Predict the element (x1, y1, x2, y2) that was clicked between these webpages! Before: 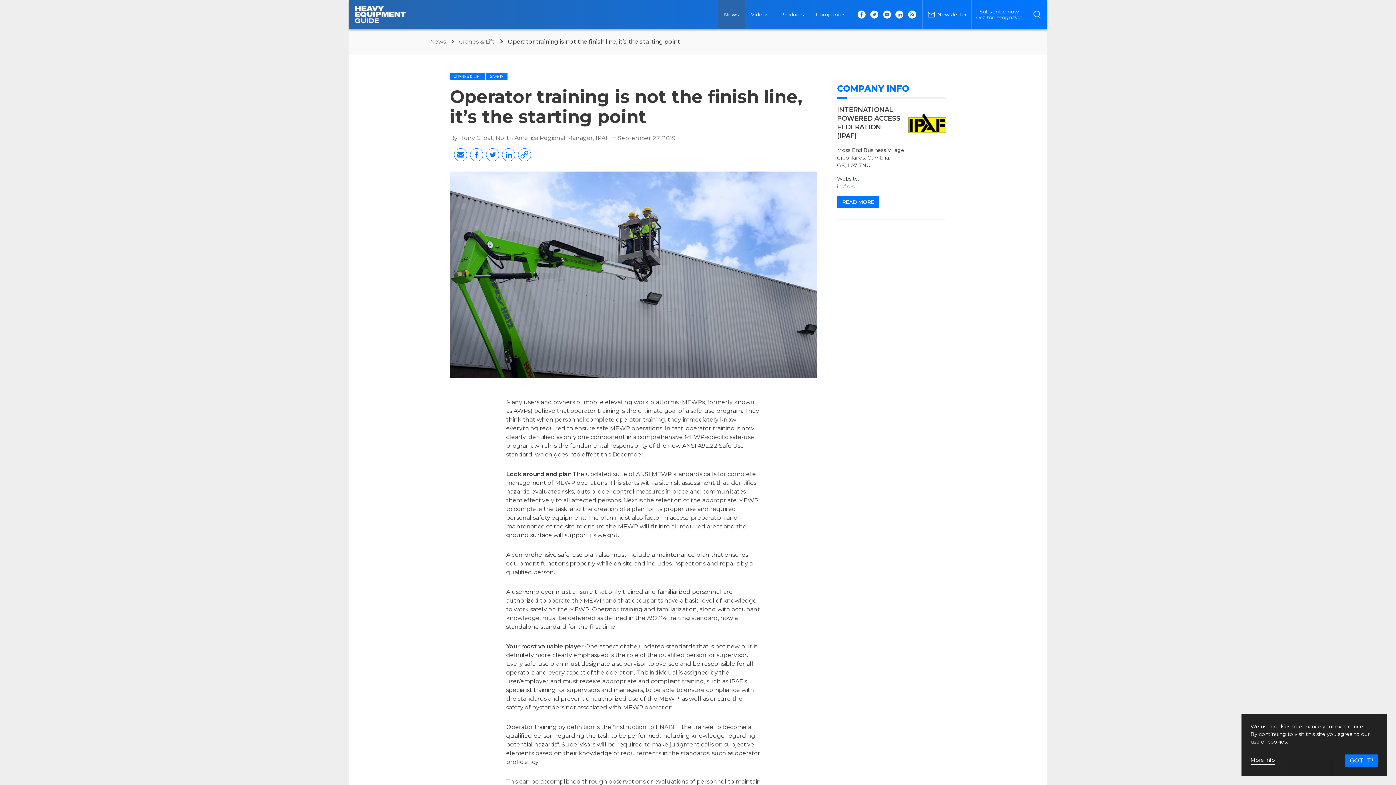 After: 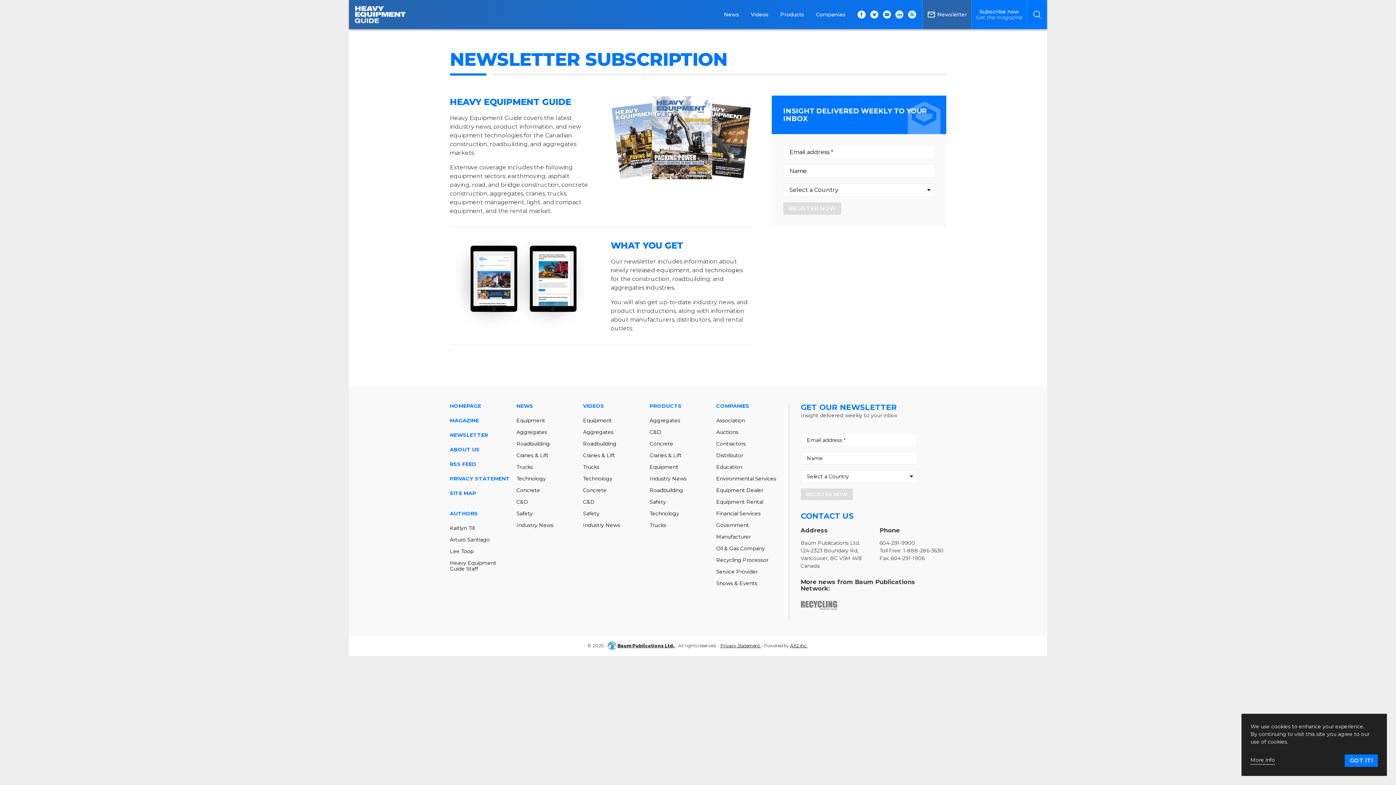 Action: bbox: (922, 0, 971, 29) label: Newsletter